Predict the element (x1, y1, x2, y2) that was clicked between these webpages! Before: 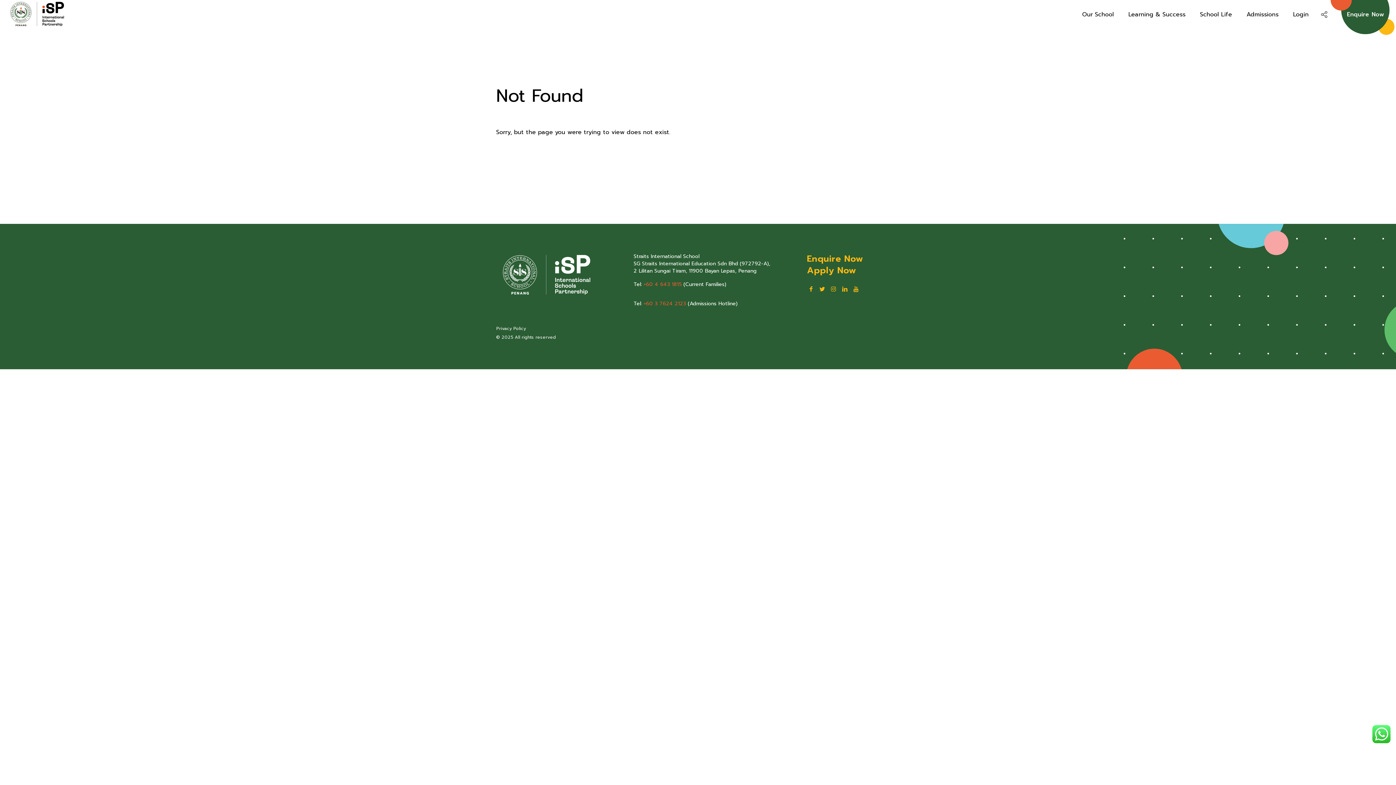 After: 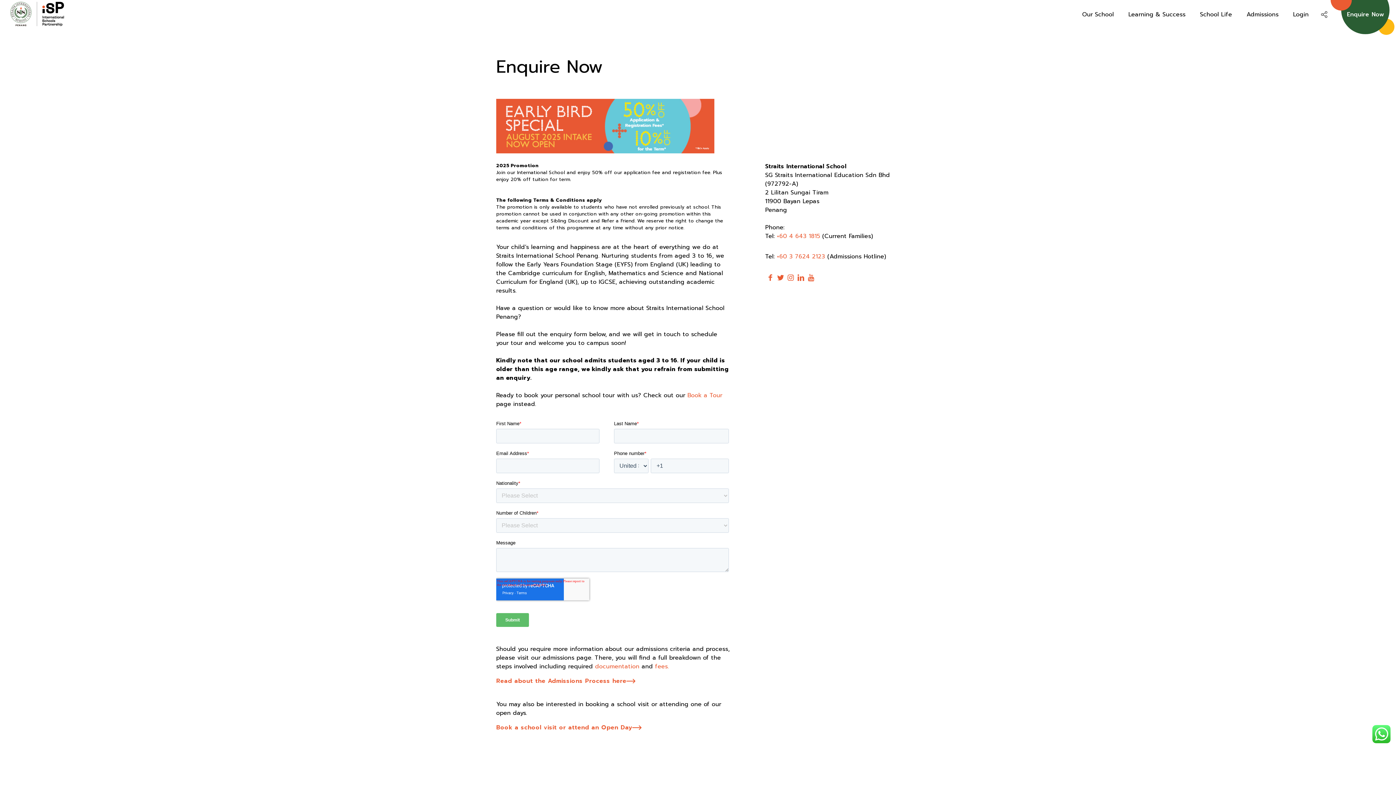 Action: label: Enquire Now bbox: (807, 253, 863, 264)